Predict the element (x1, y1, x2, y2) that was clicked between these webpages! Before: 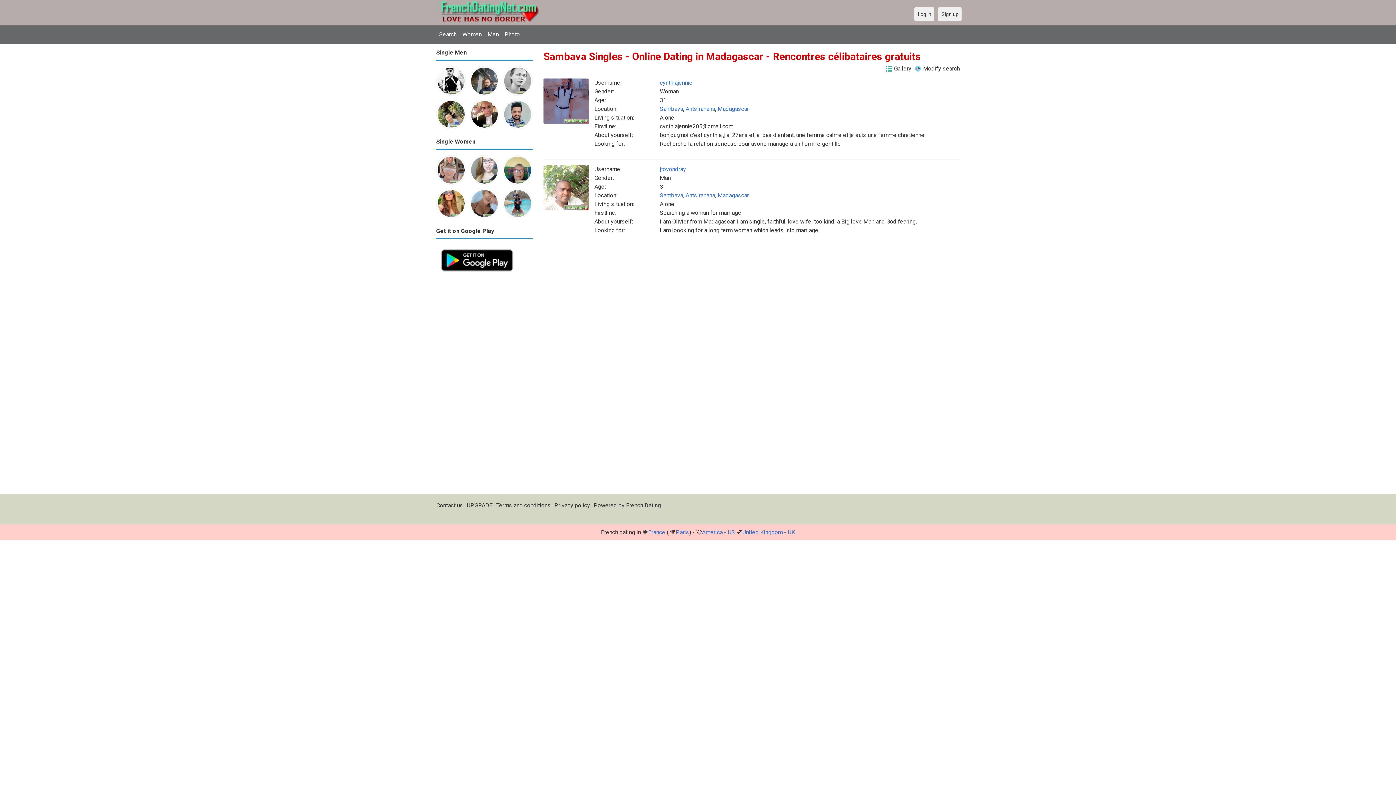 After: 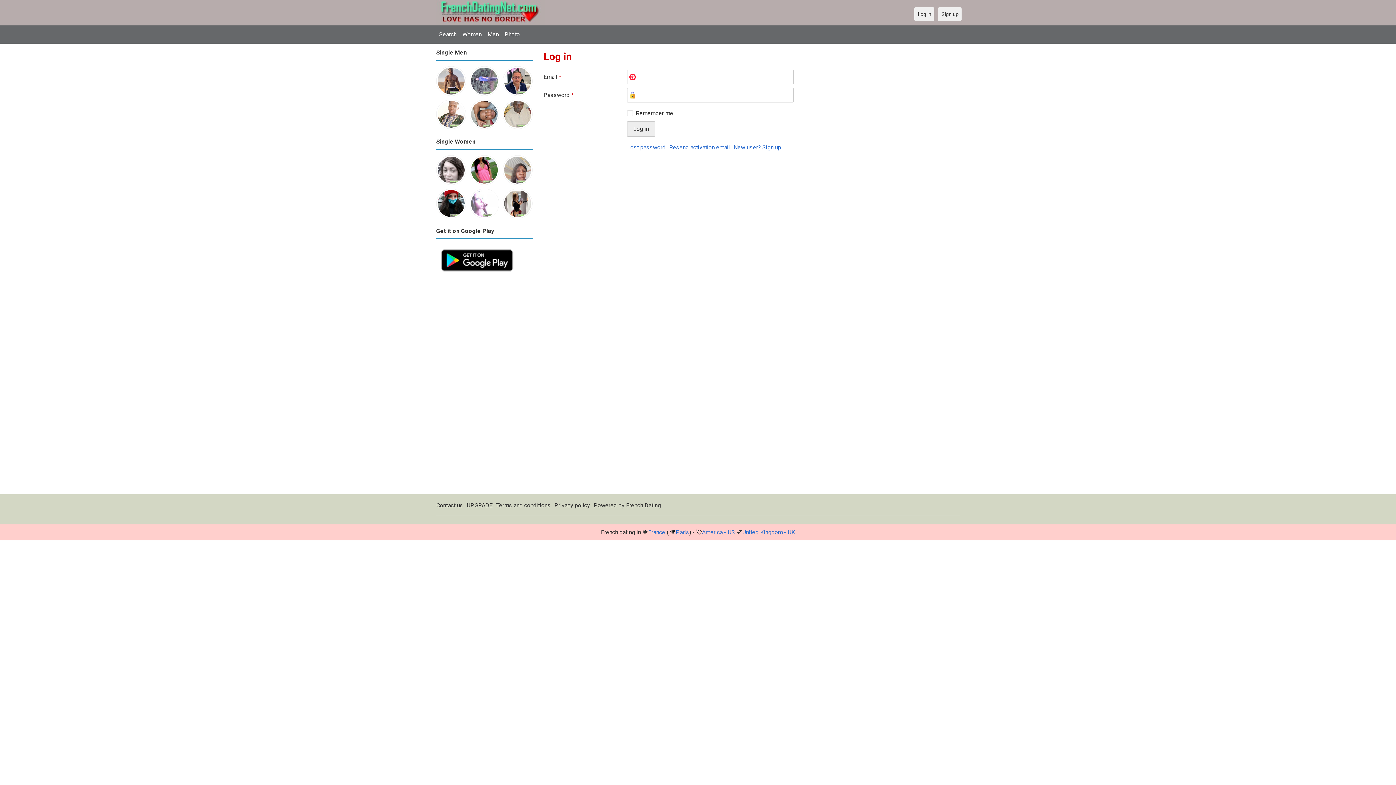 Action: bbox: (469, 100, 499, 106)